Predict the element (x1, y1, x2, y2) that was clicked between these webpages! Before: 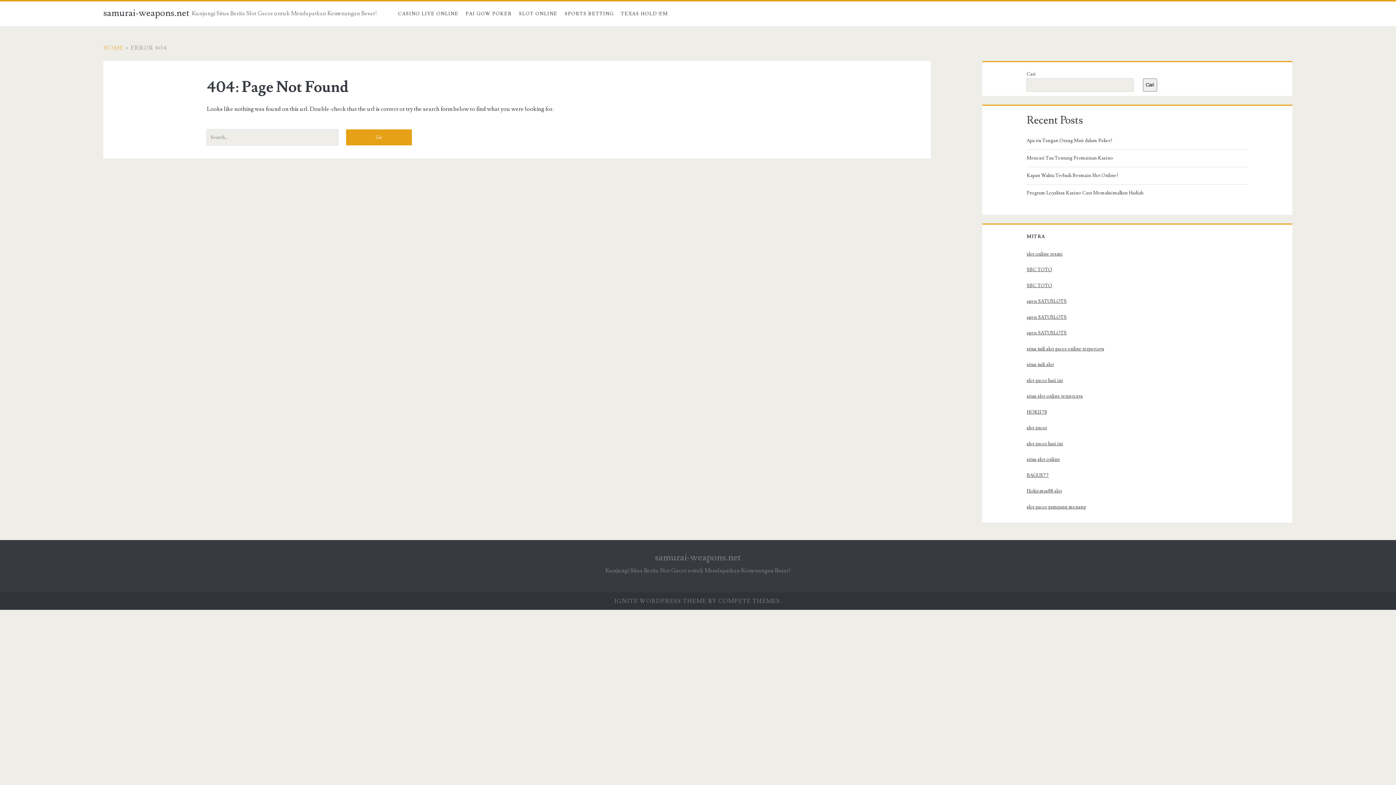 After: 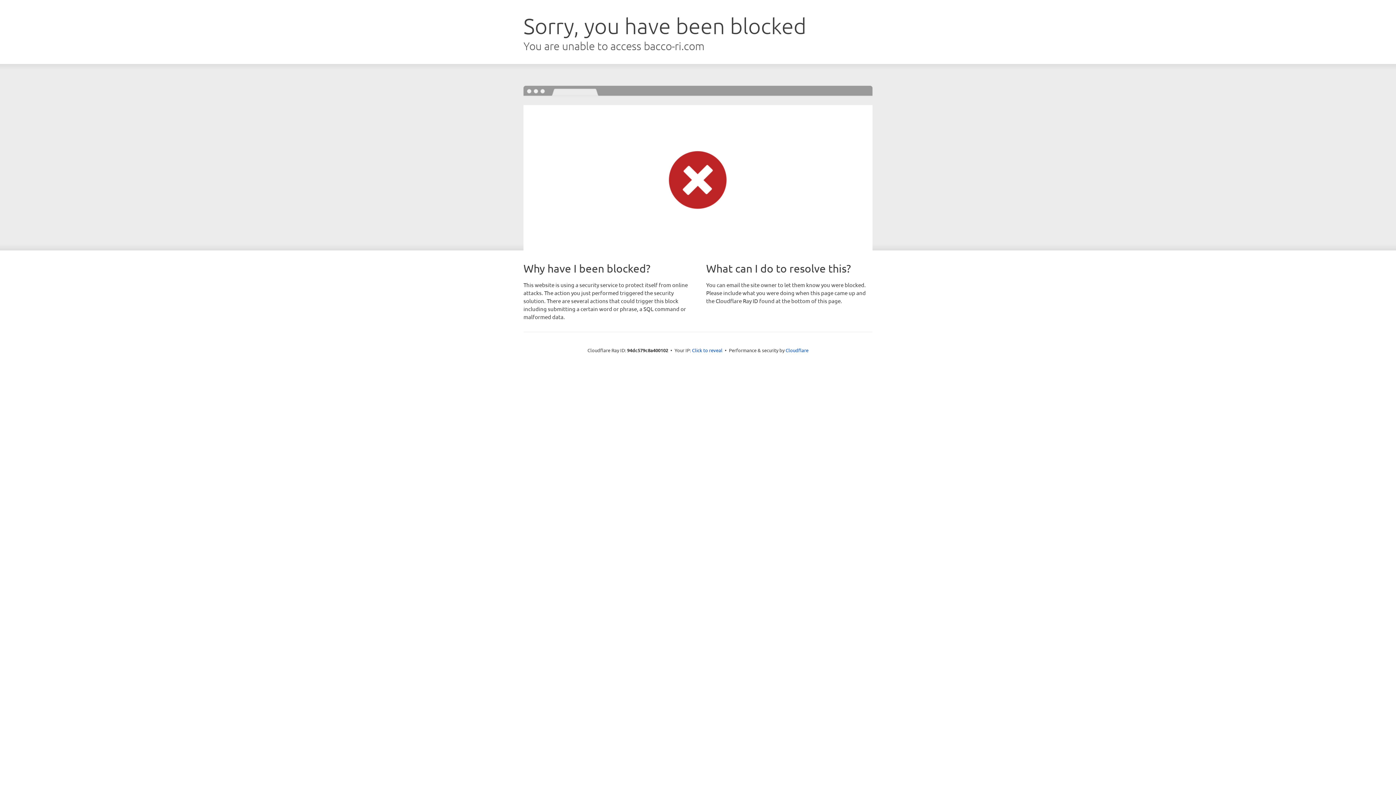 Action: bbox: (1026, 456, 1060, 462) label: situs slot online